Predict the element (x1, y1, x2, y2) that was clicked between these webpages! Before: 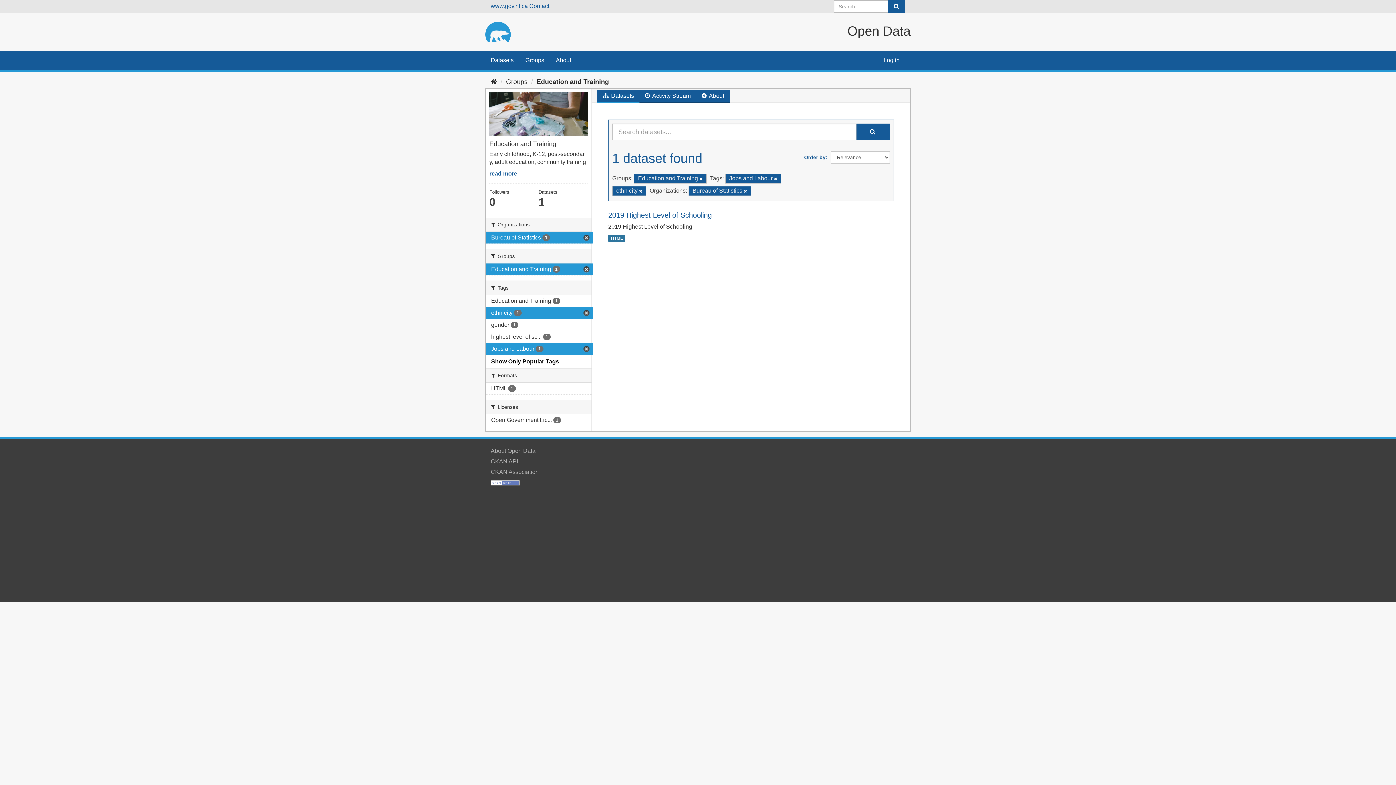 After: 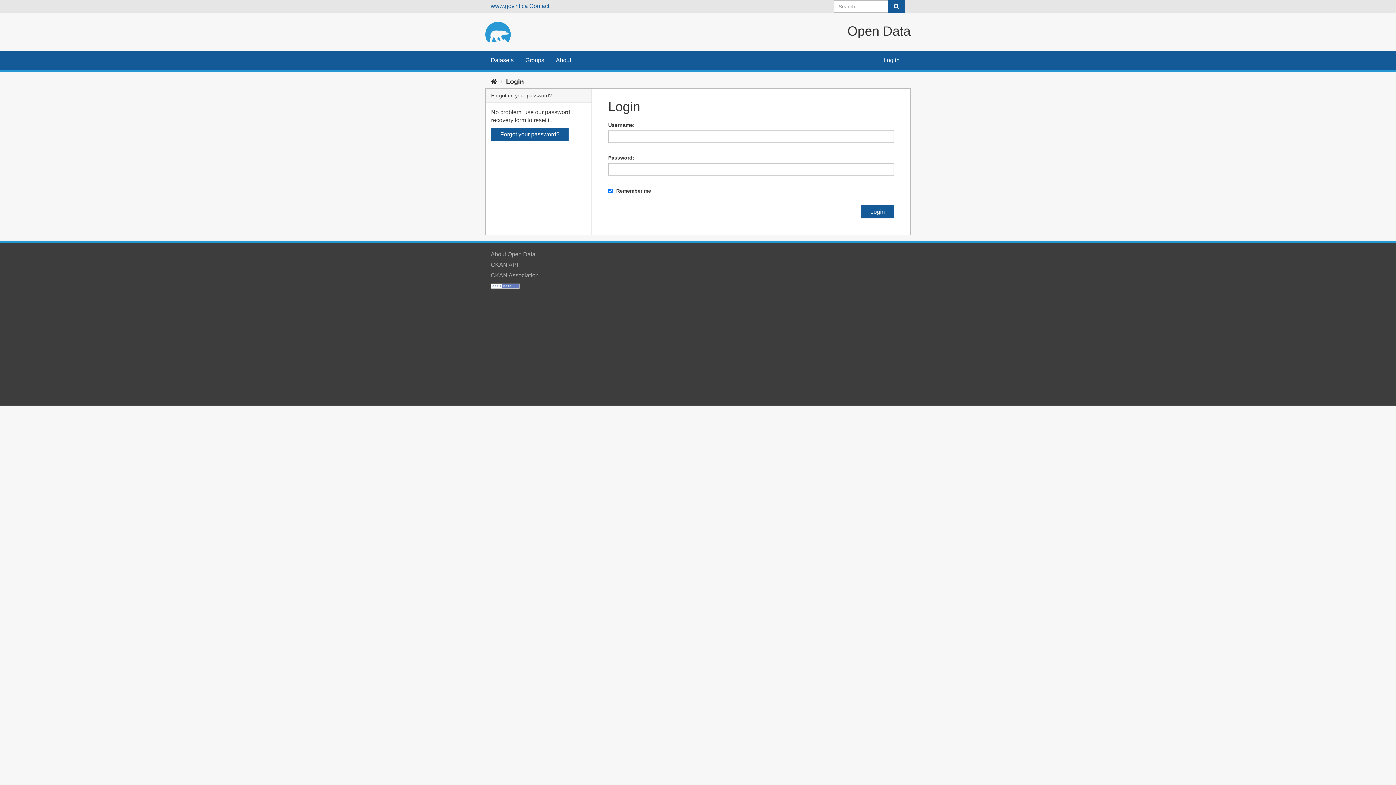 Action: label: Log in bbox: (878, 50, 905, 69)